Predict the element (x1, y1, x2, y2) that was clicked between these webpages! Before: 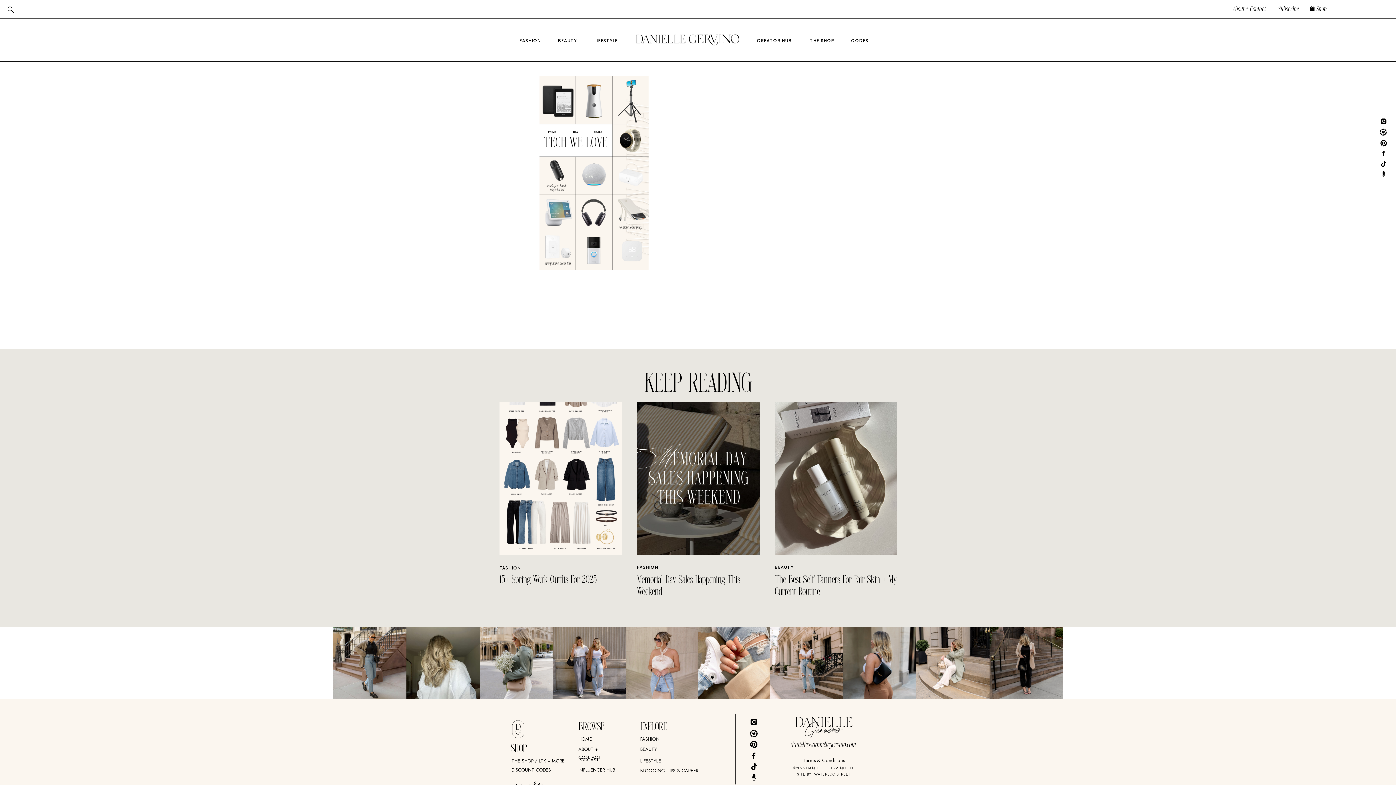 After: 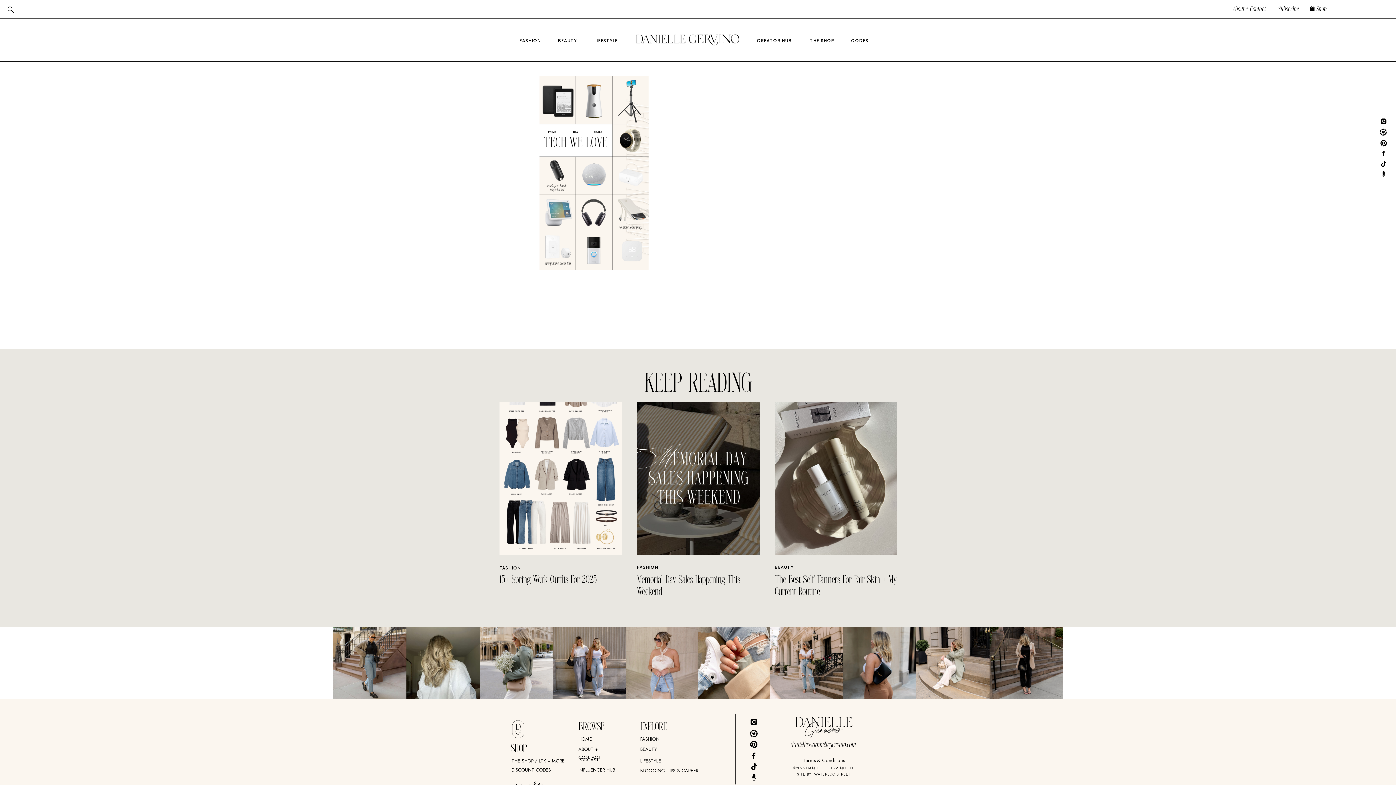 Action: bbox: (1380, 149, 1387, 157)